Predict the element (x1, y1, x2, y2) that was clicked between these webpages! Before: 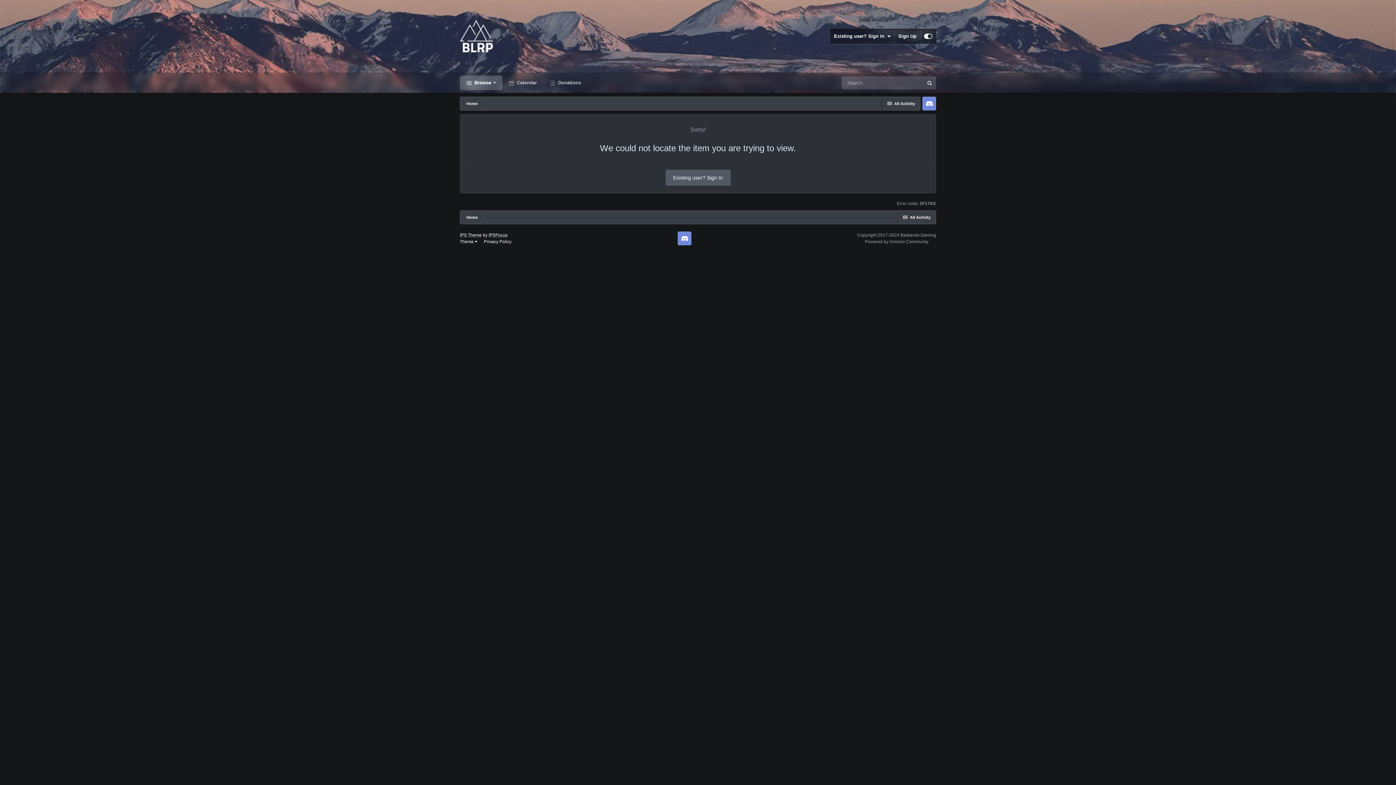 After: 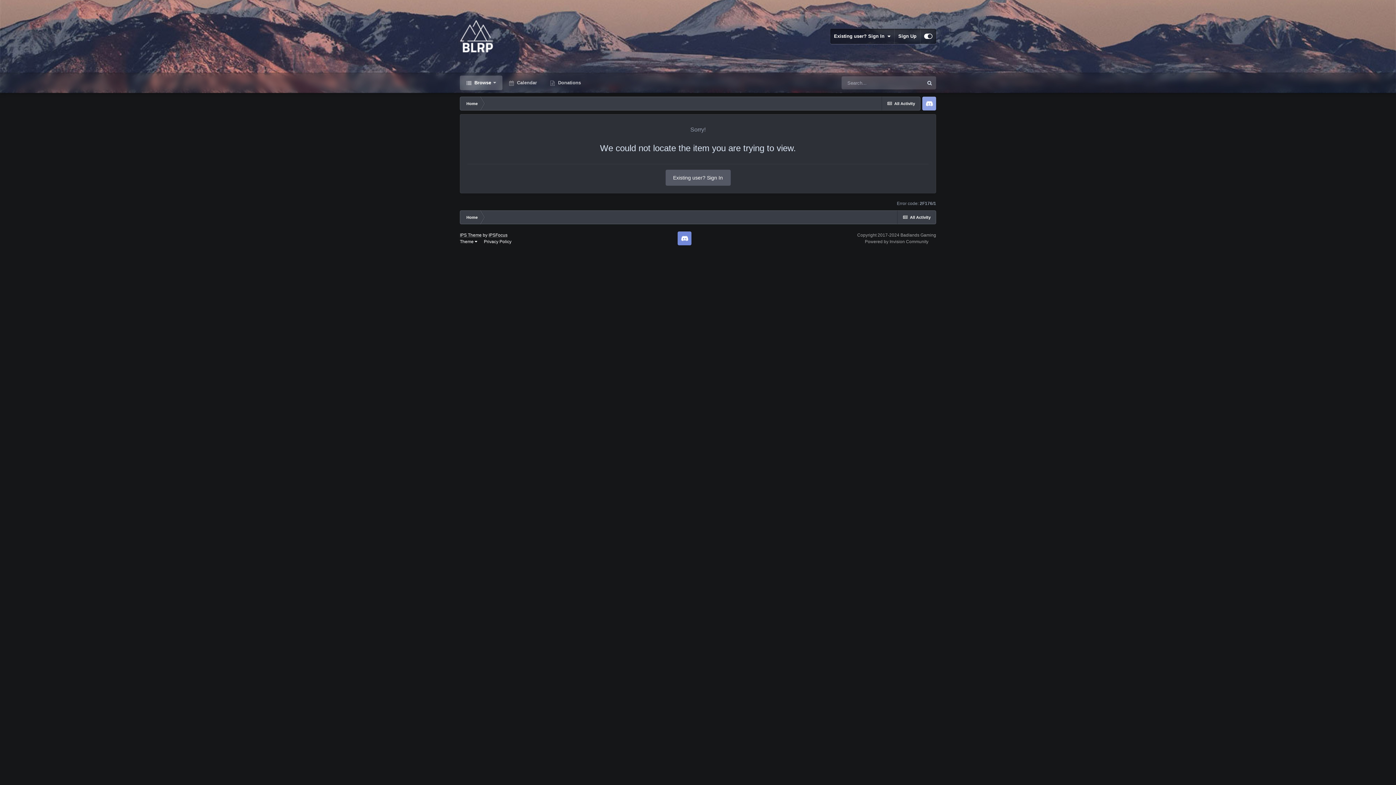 Action: bbox: (922, 96, 936, 110) label: Discord